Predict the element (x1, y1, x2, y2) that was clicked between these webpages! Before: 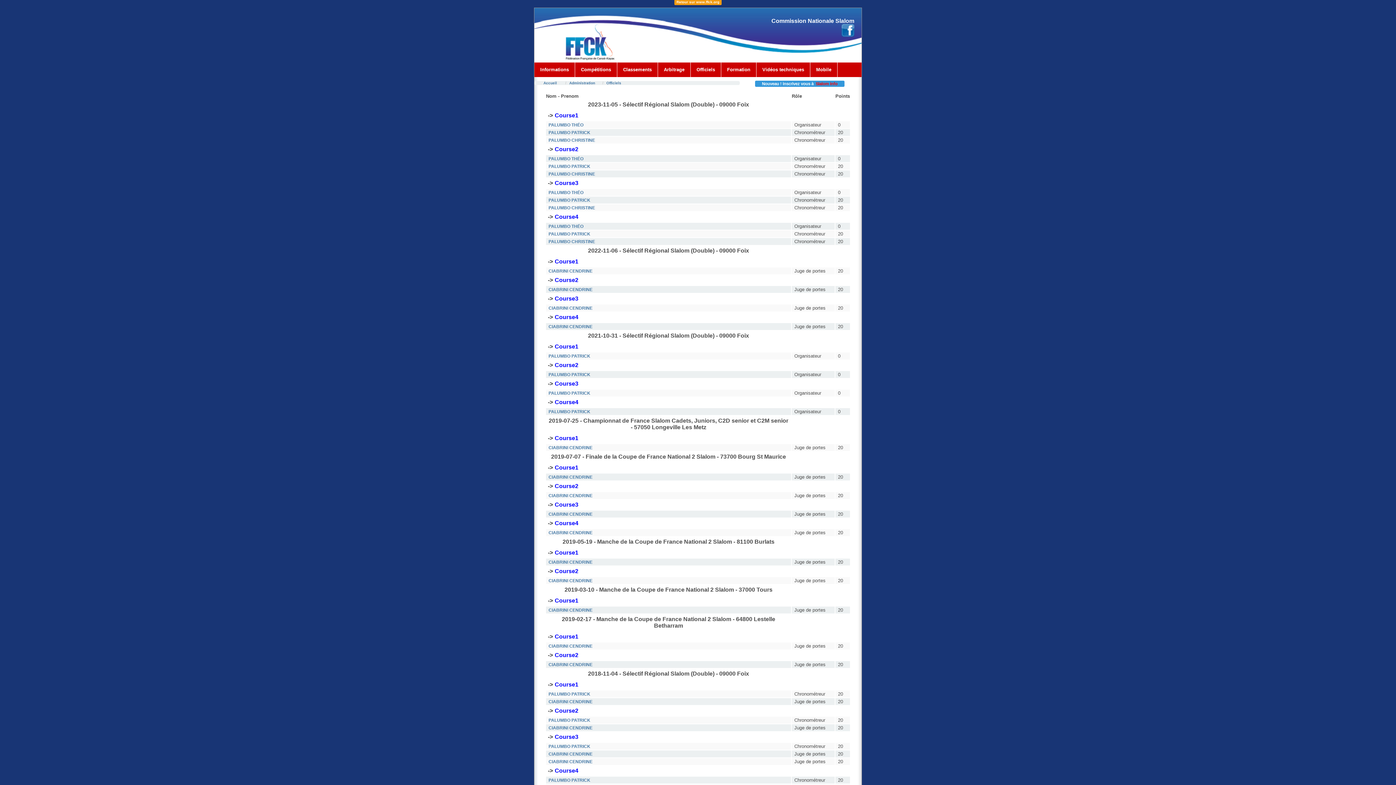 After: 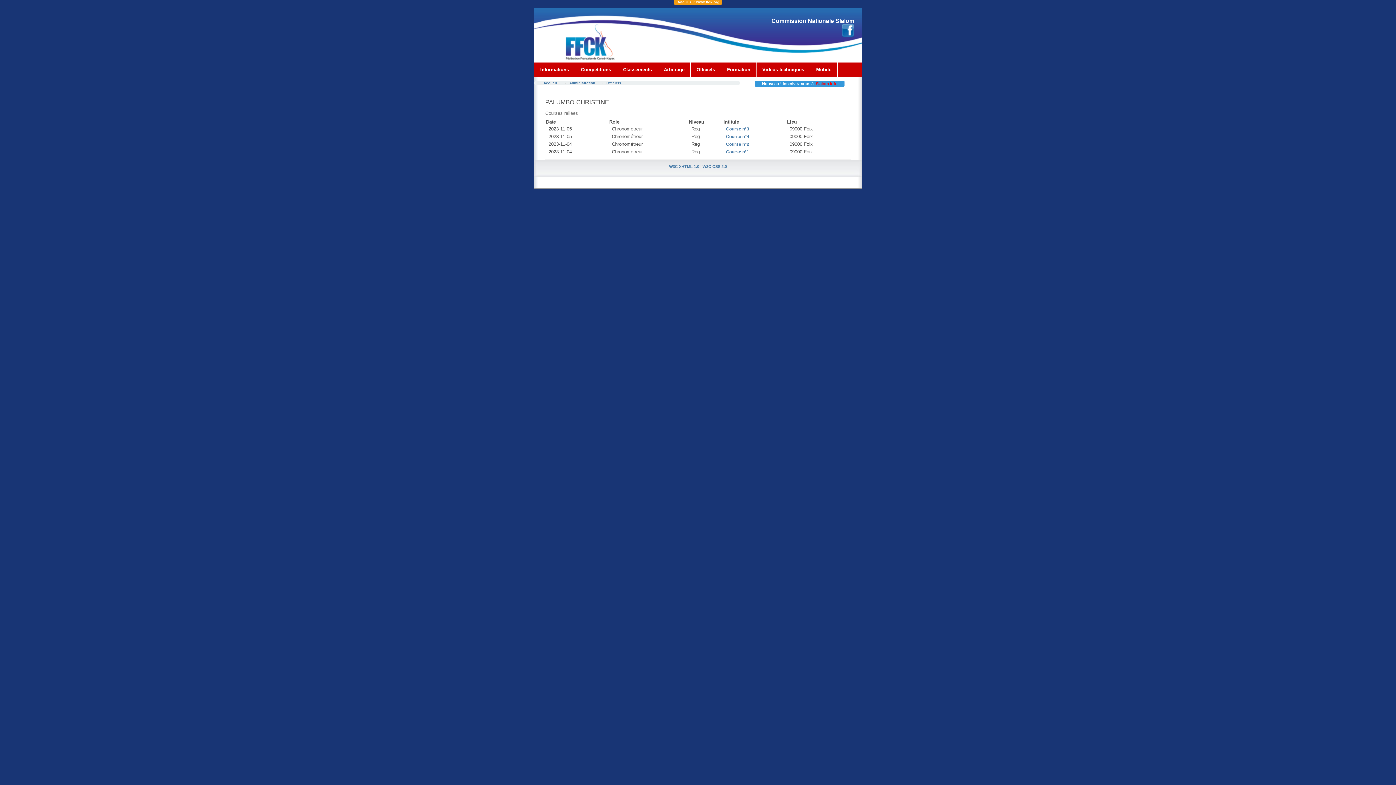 Action: bbox: (548, 239, 595, 244) label: PALUMBO CHRISTINE